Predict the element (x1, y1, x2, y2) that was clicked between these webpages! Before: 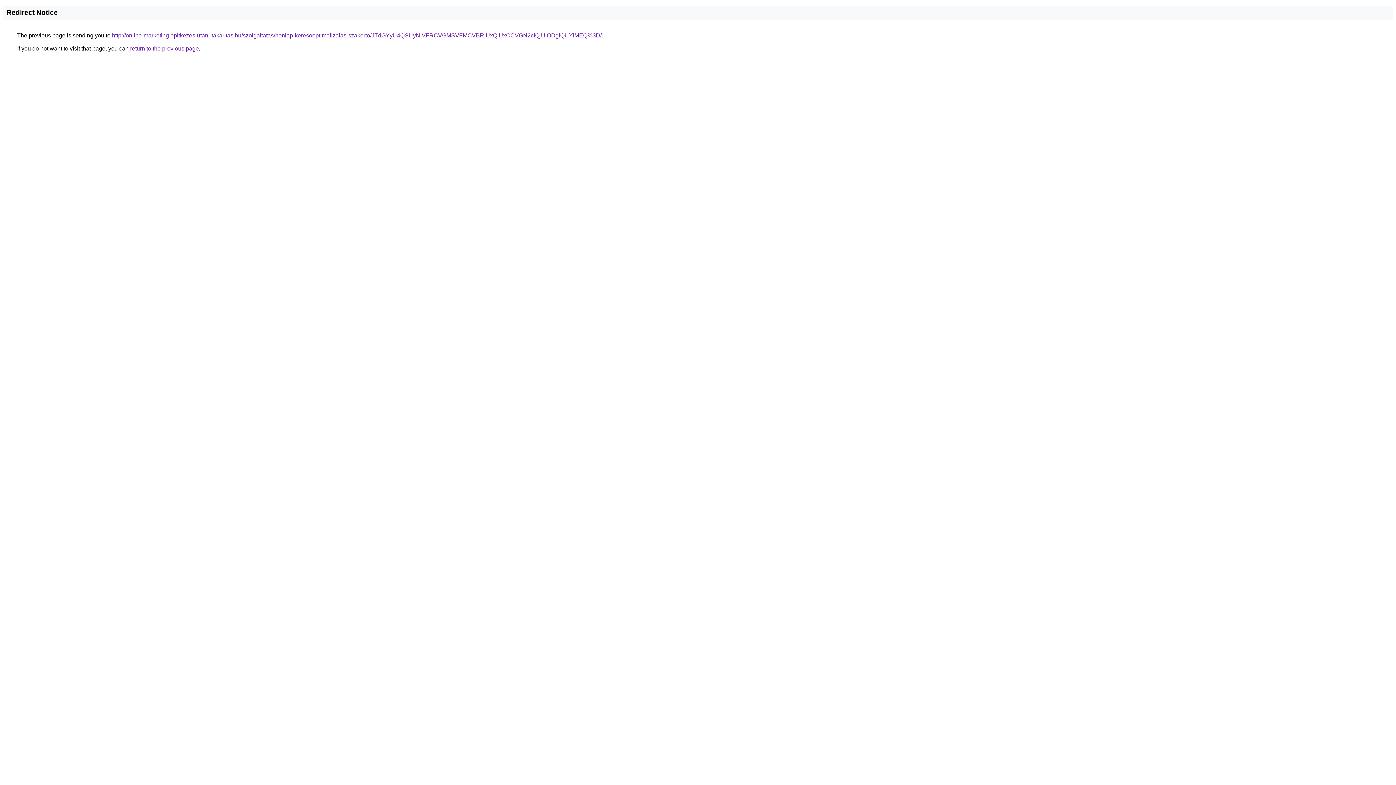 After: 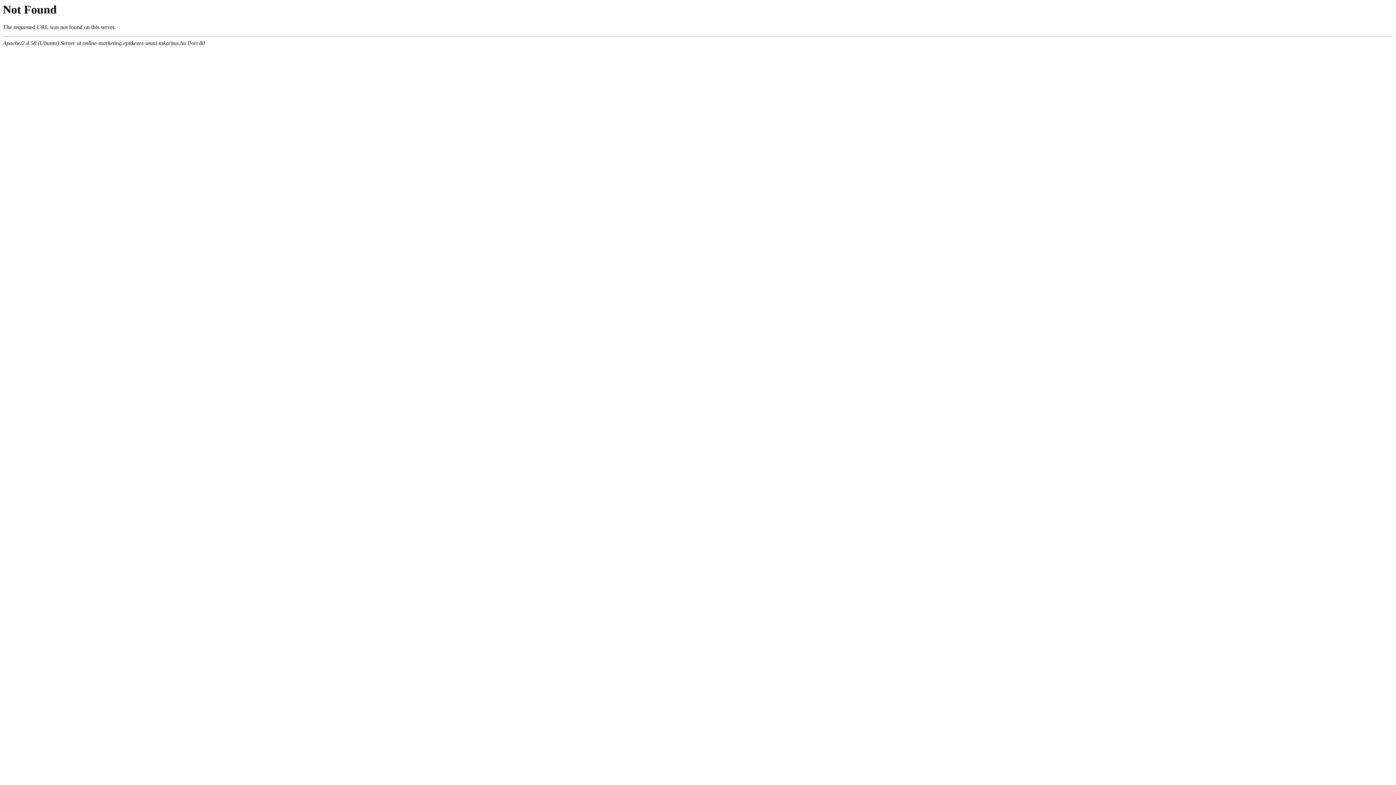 Action: bbox: (112, 32, 601, 38) label: http://online-marketing.epitkezes-utani-takaritas.hu/szolgaltatas/honlap-keresooptimalizalas-szakerto/JTdGYyU4QSUyNiVFRCVGMSVFMCVBRiUxQiUxOCVGN2clQjUlODglQUYlMEQ%3D/